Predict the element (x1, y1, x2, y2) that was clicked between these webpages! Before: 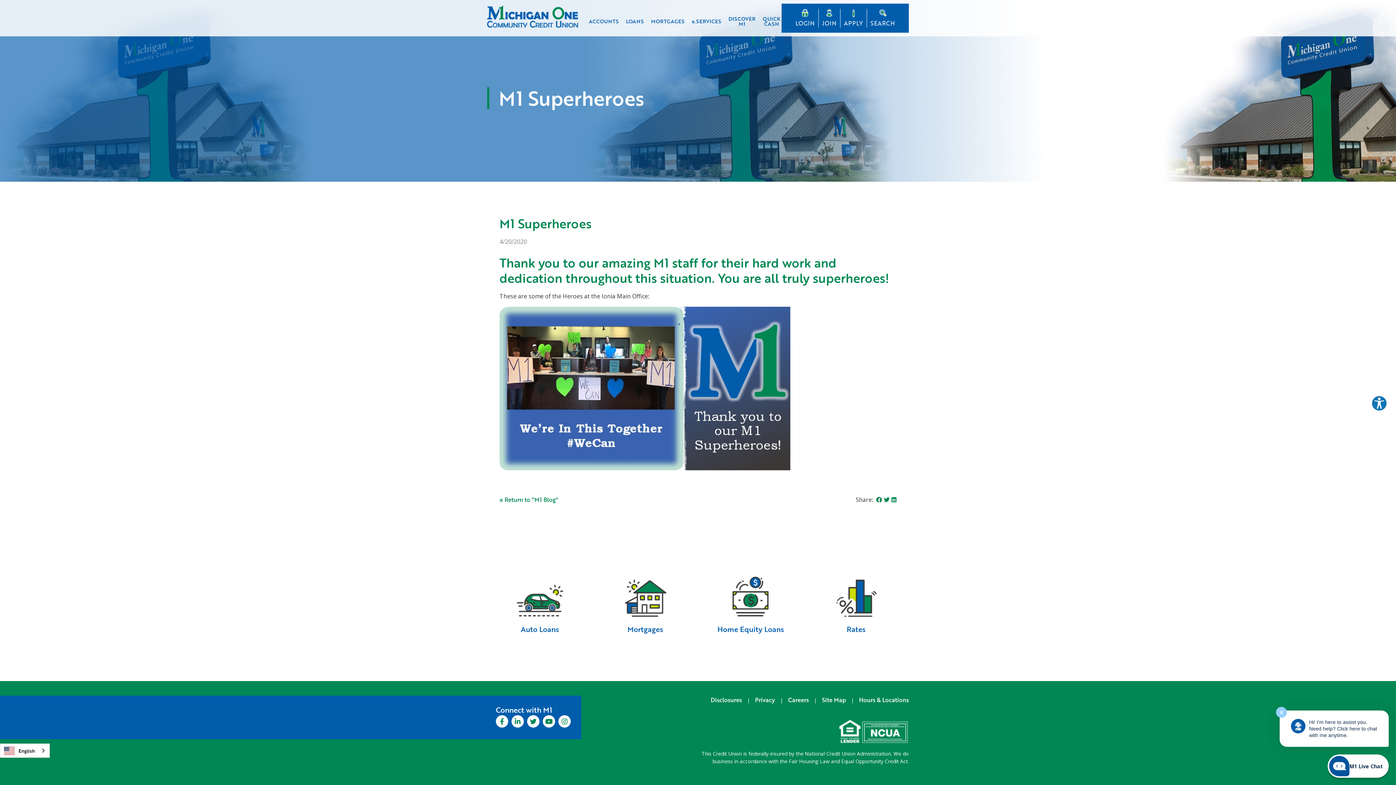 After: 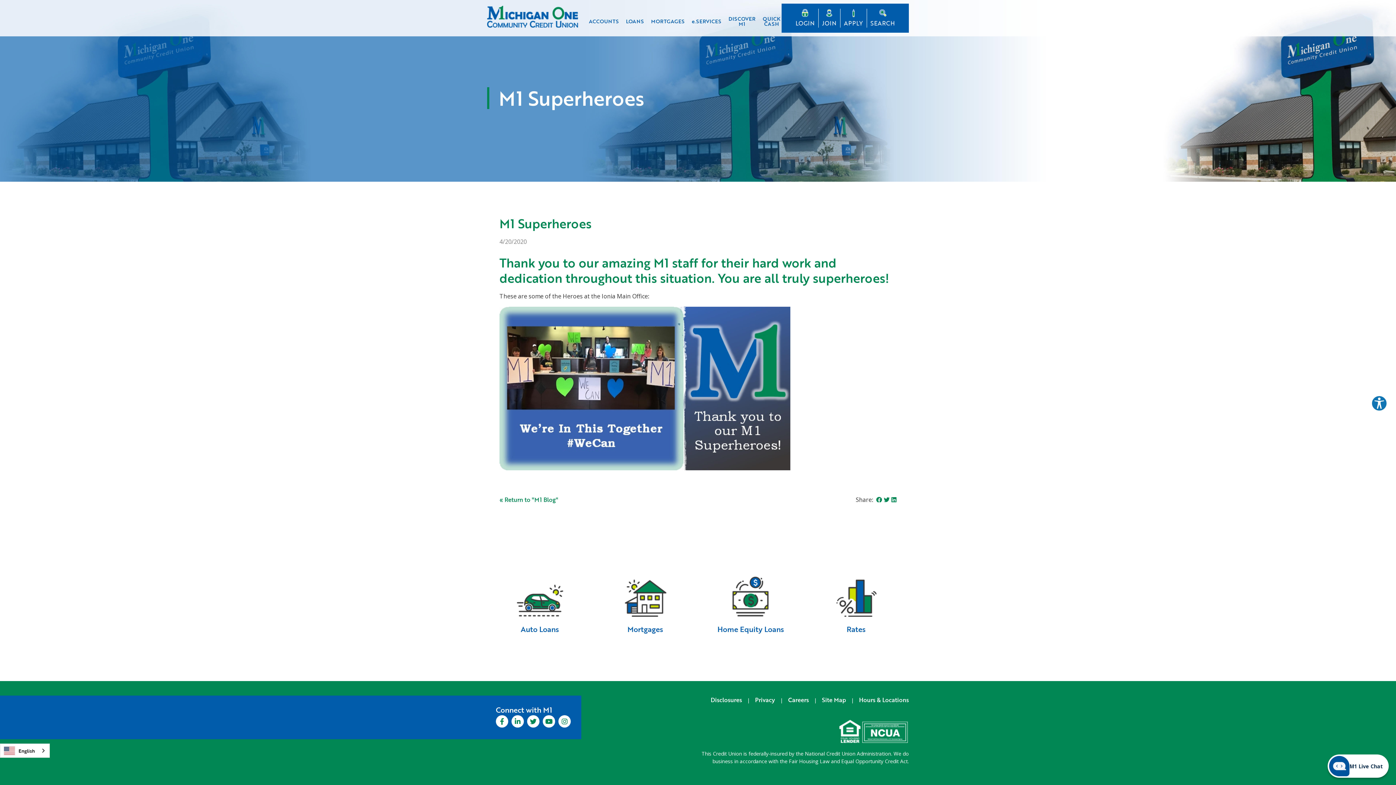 Action: bbox: (1276, 707, 1287, 718) label: Close notification